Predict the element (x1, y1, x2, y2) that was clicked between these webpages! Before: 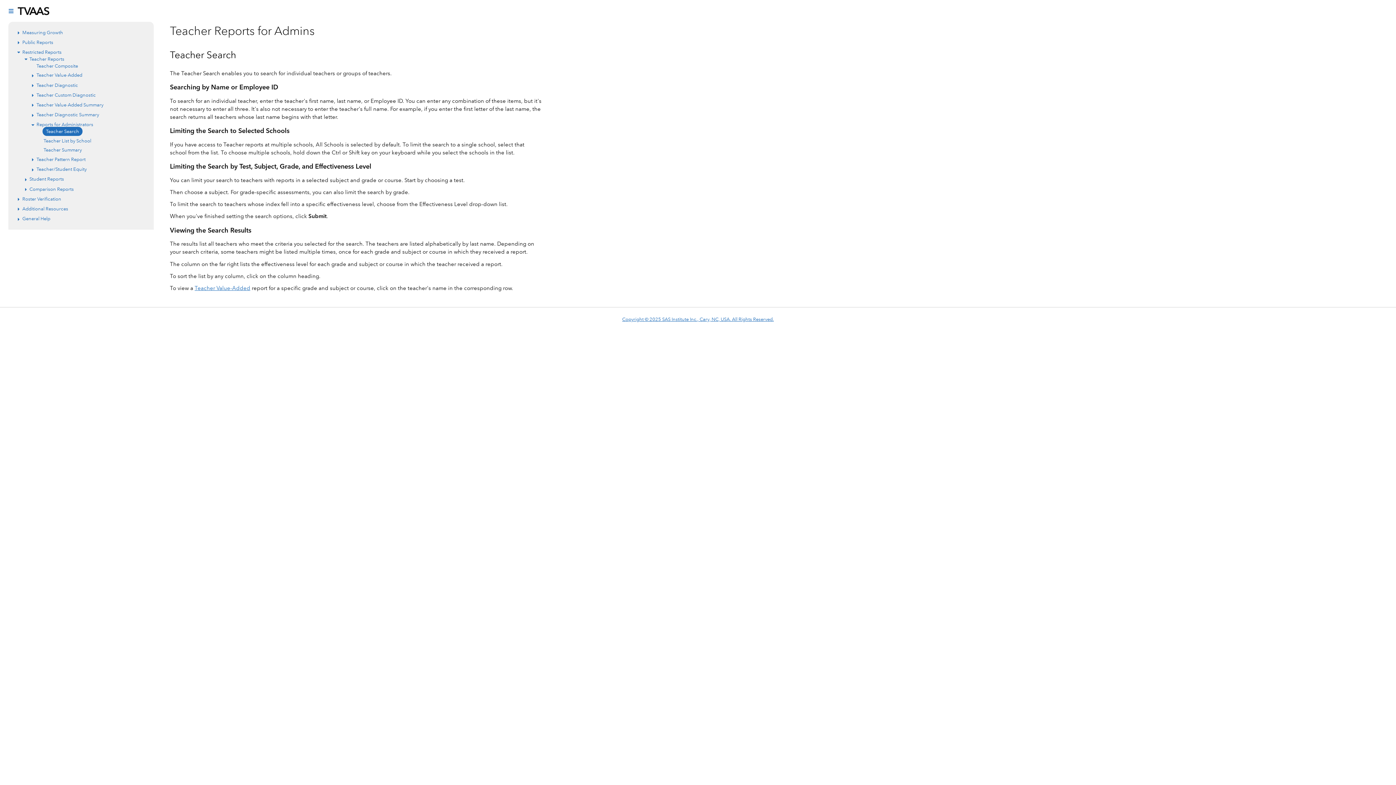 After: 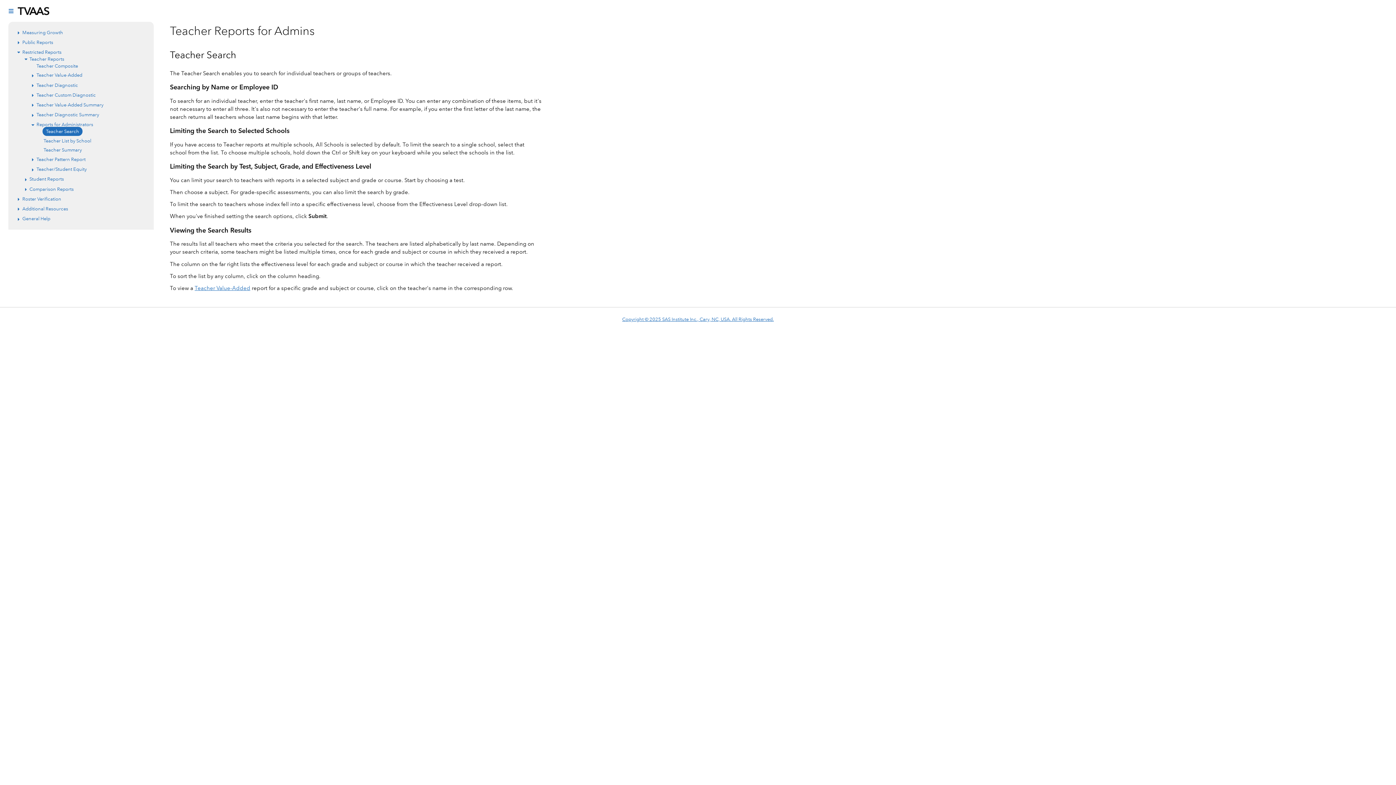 Action: bbox: (622, 316, 774, 322) label: Copyright © 2025 SAS Institute Inc., Cary, NC, USA. All Rights Reserved.
(Opens in new window)